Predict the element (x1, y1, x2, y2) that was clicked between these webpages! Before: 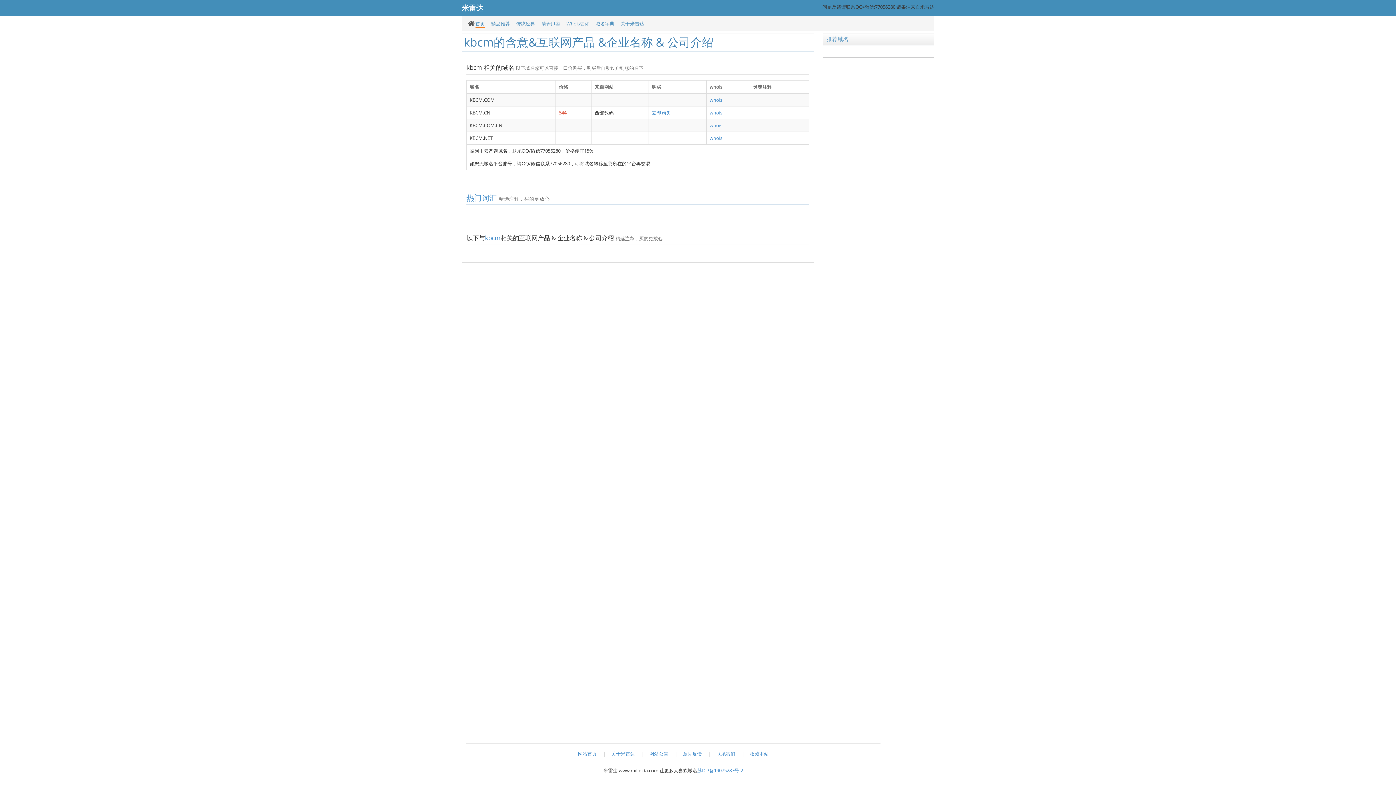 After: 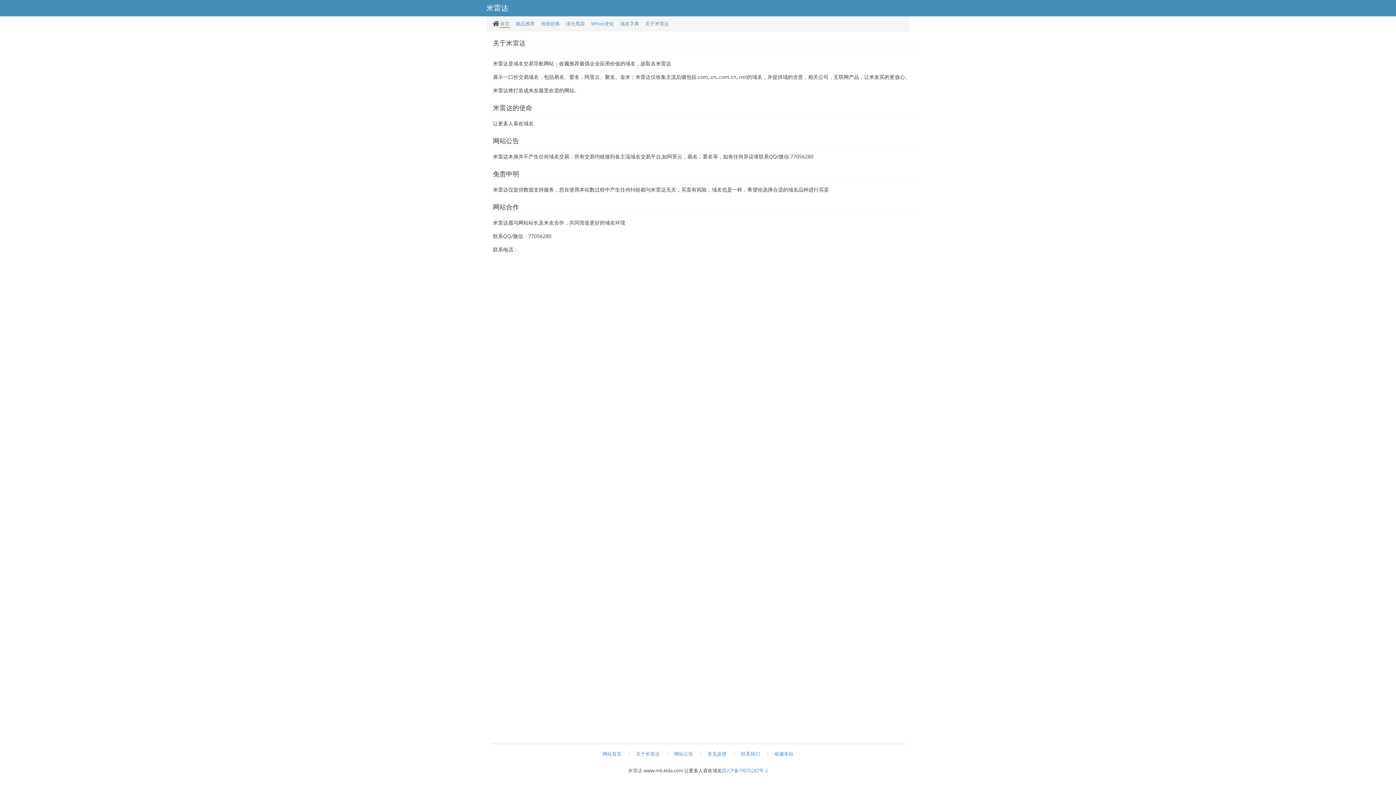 Action: label: 意见反馈 bbox: (683, 750, 702, 757)